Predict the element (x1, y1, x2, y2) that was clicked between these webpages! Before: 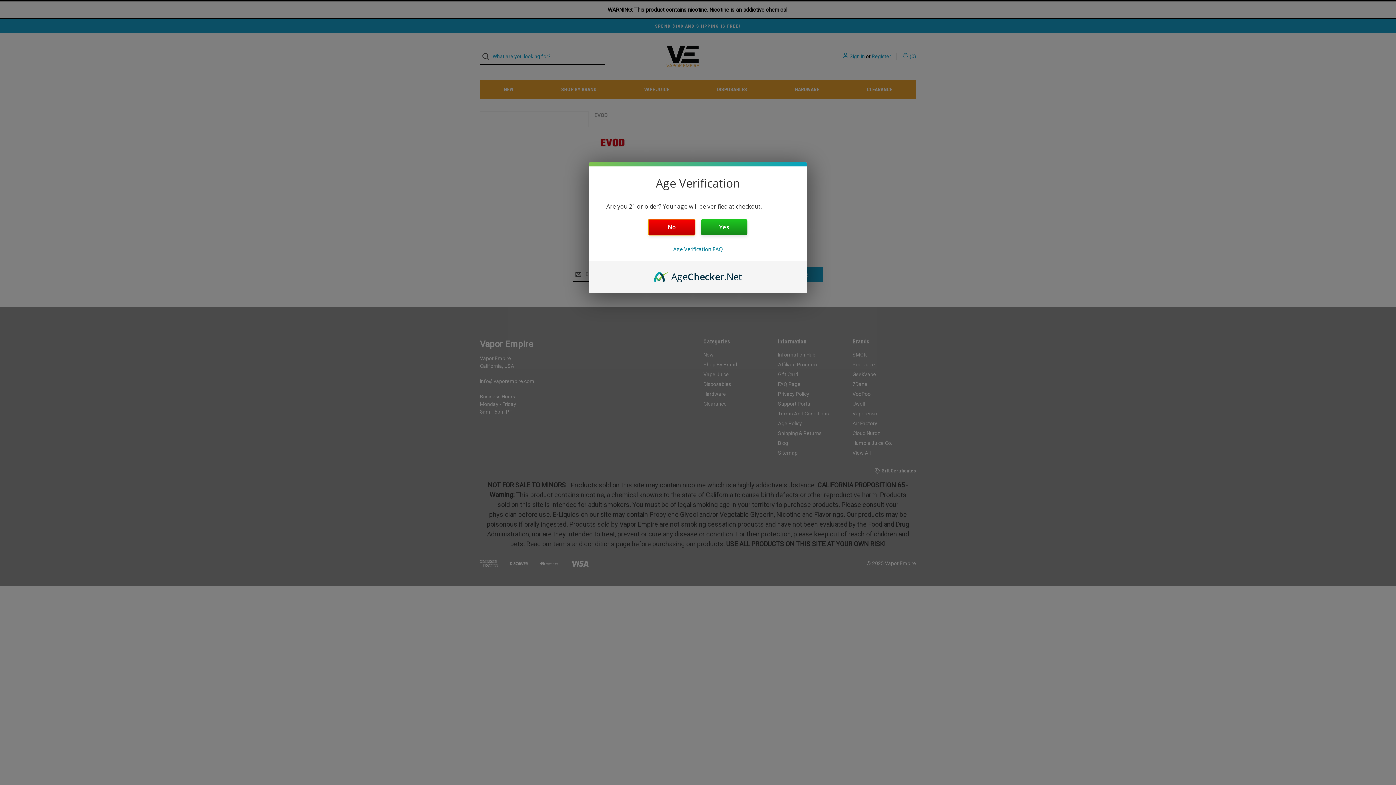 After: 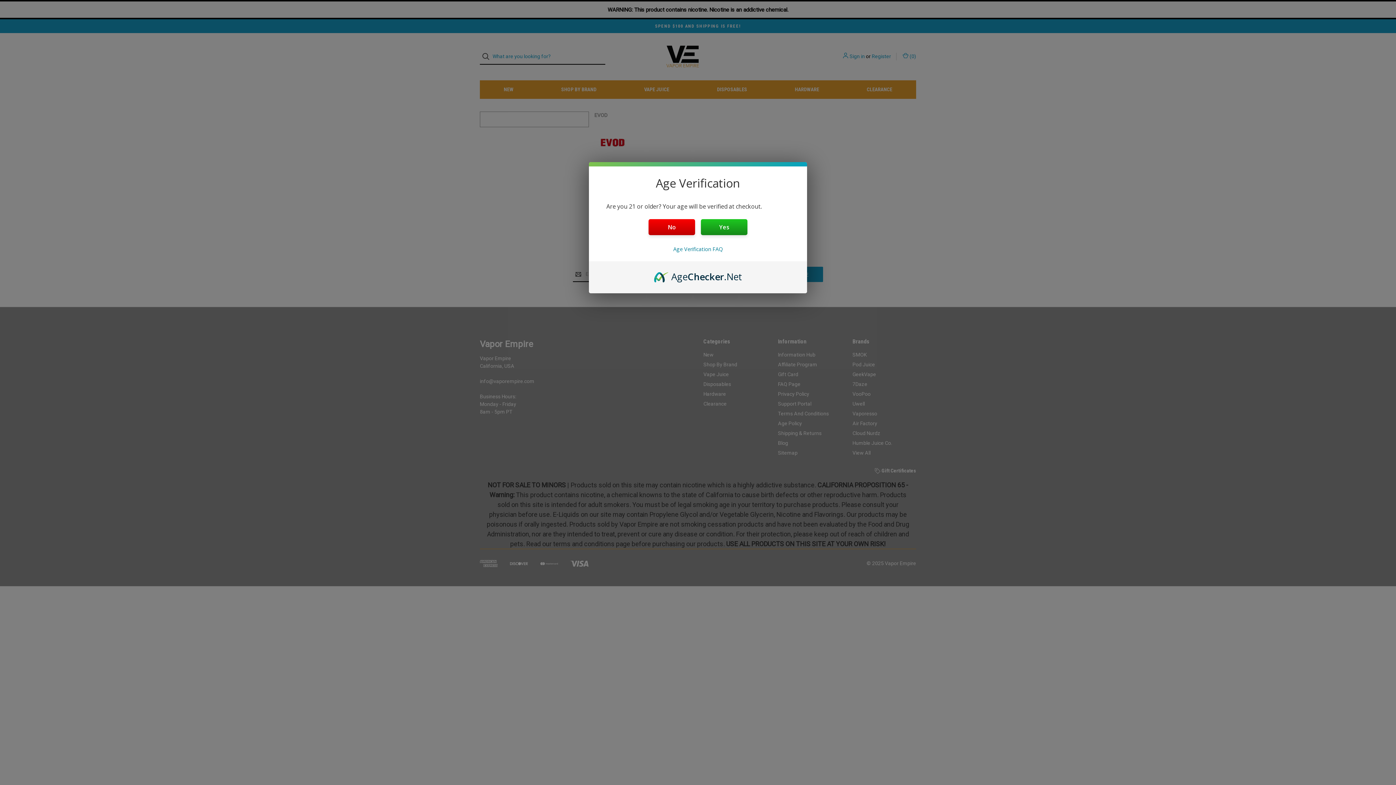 Action: label: AgeChecker.Net bbox: (654, 270, 742, 278)